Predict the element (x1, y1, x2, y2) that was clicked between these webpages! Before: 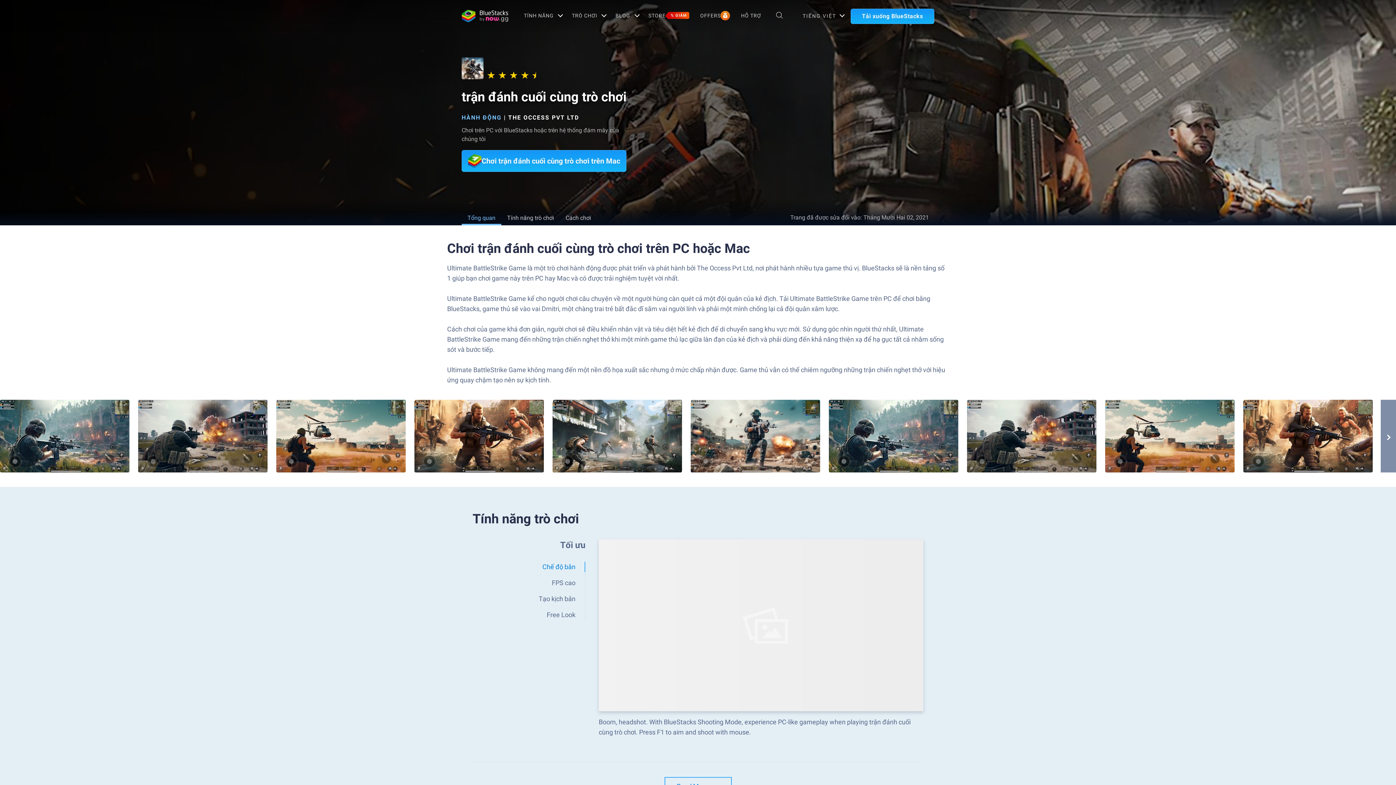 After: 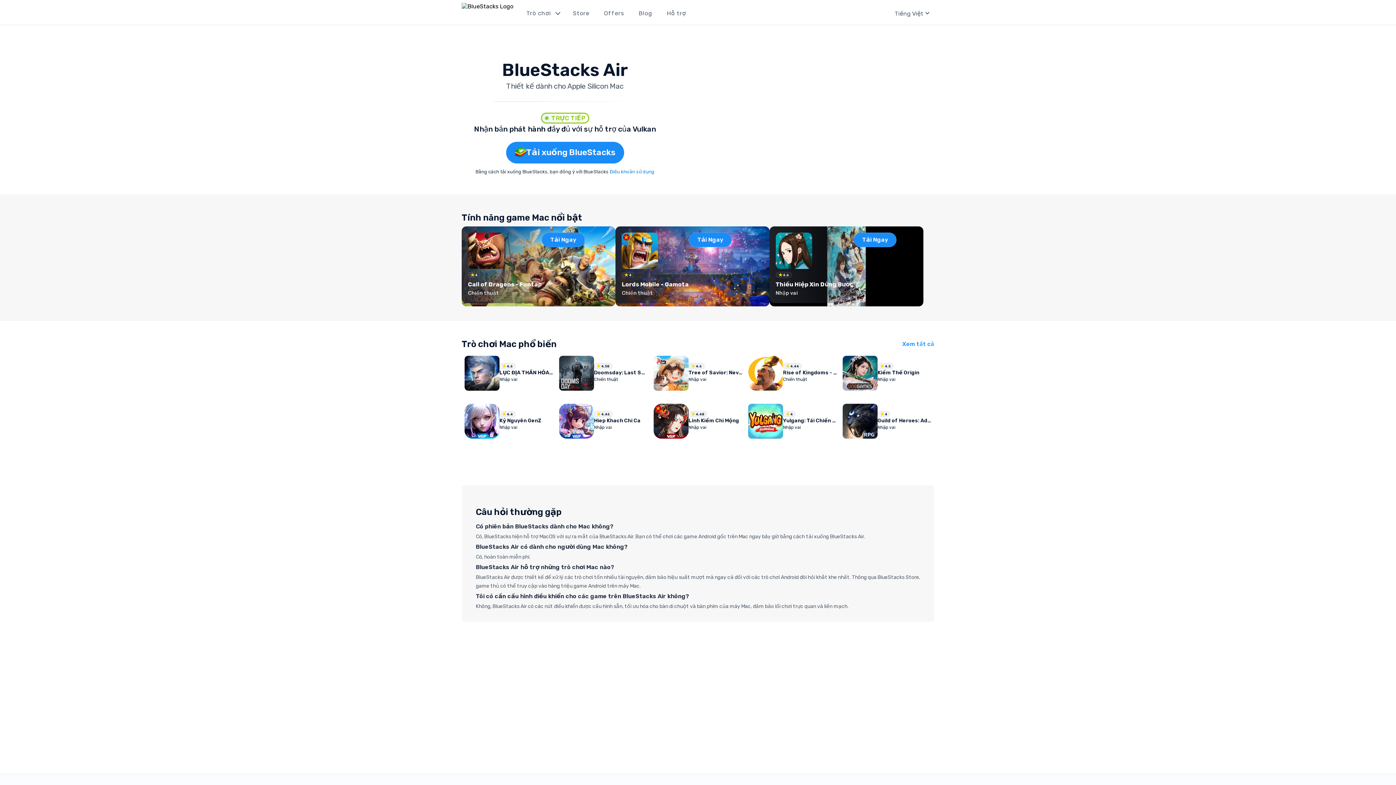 Action: bbox: (461, 9, 508, 22) label: bluestacks logo